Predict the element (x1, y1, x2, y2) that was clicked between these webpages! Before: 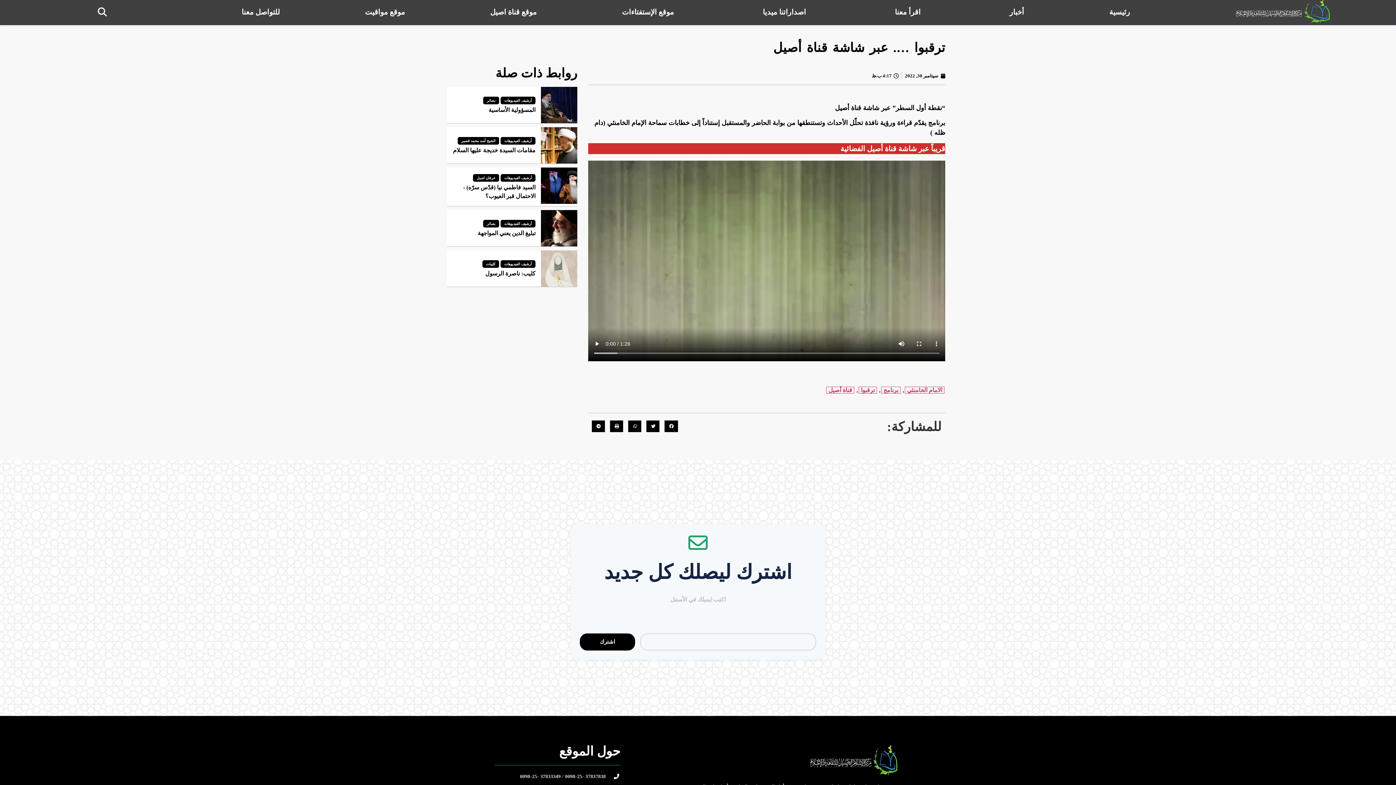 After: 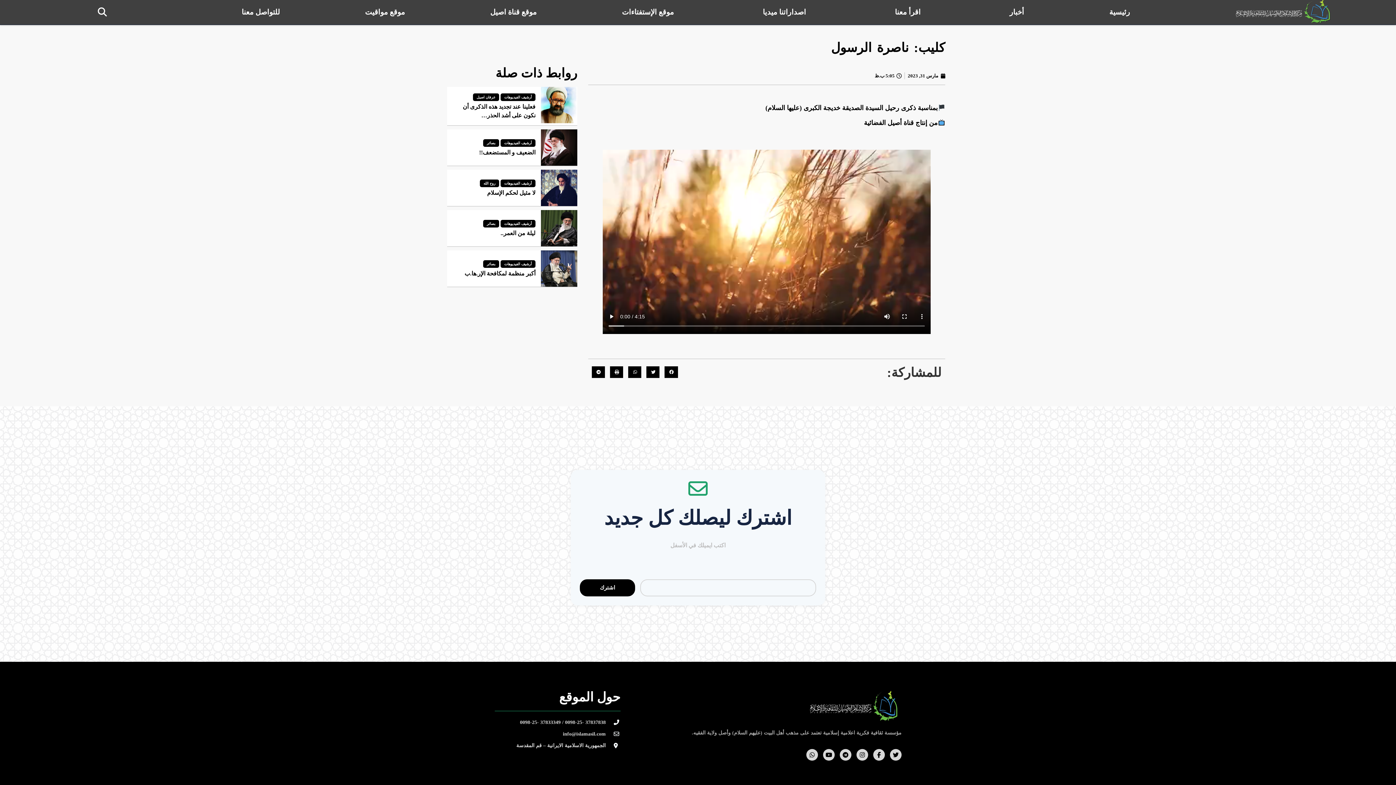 Action: bbox: (485, 270, 535, 276) label: كليب: ناصرة الرسول